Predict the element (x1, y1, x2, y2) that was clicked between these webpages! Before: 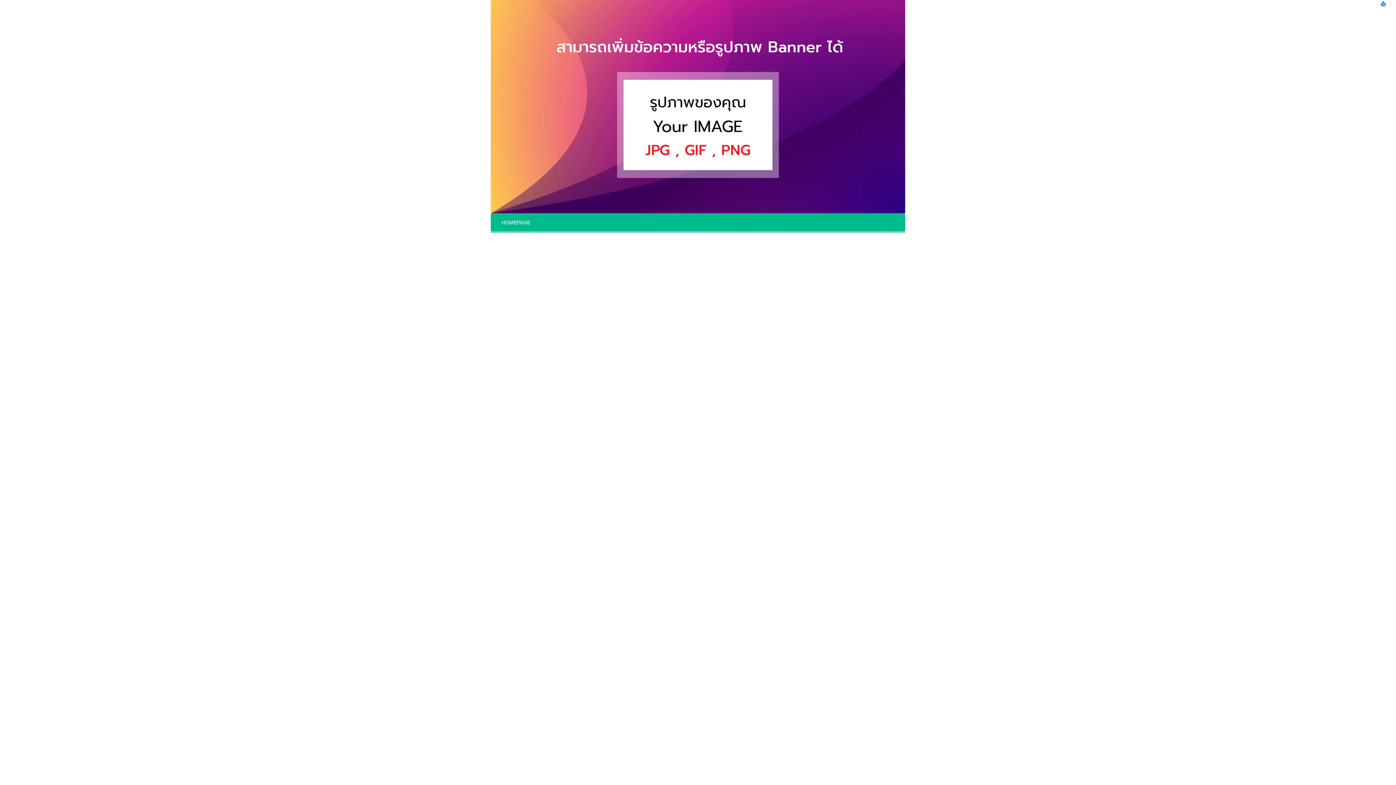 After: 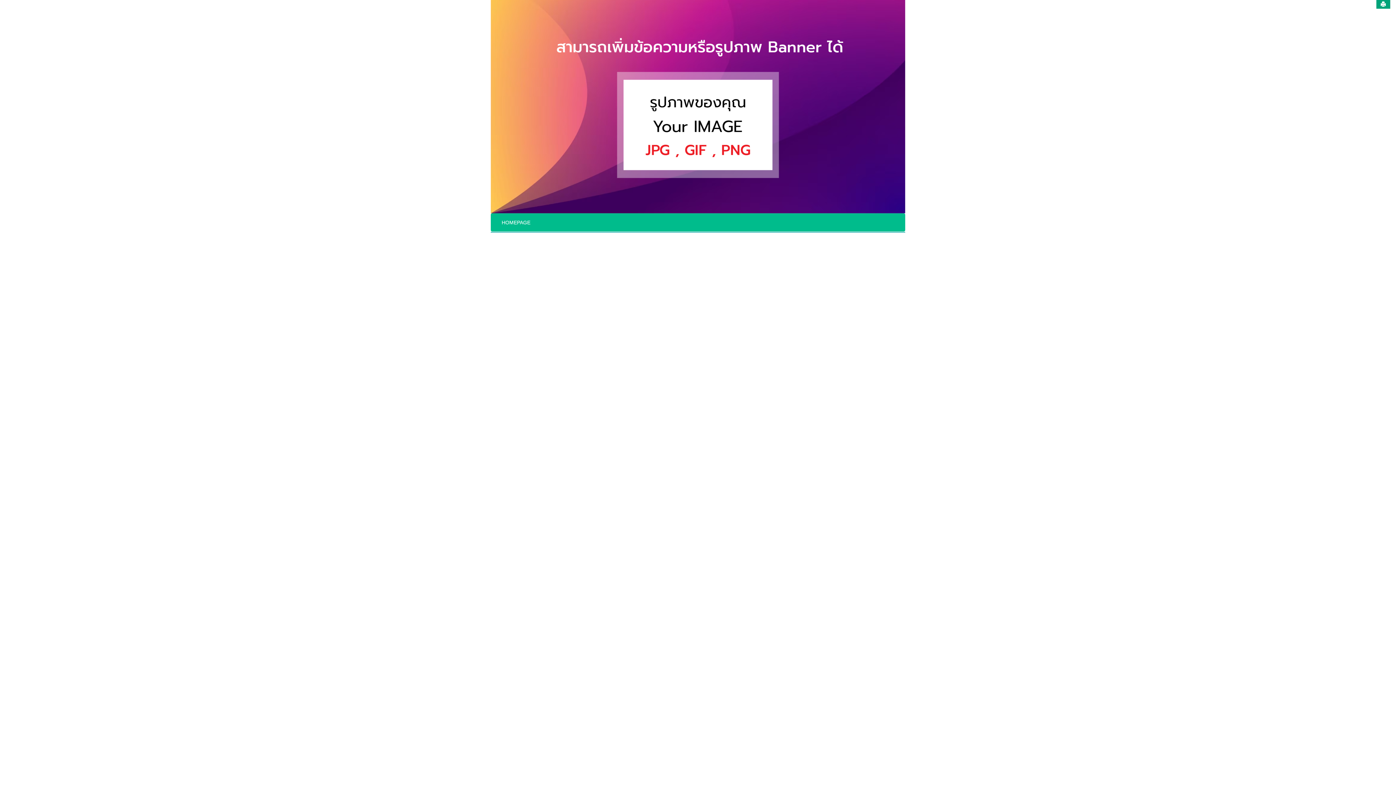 Action: bbox: (1376, 0, 1390, 8)